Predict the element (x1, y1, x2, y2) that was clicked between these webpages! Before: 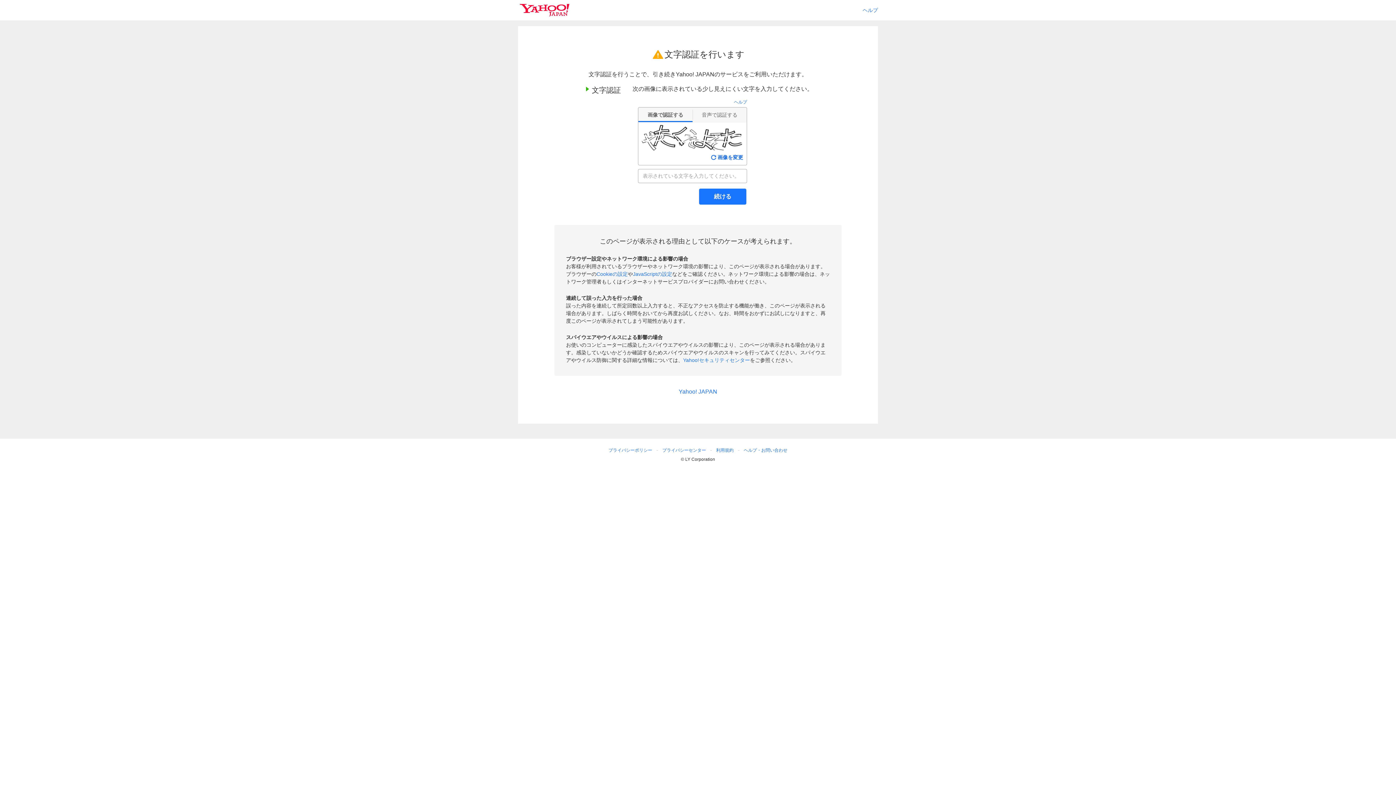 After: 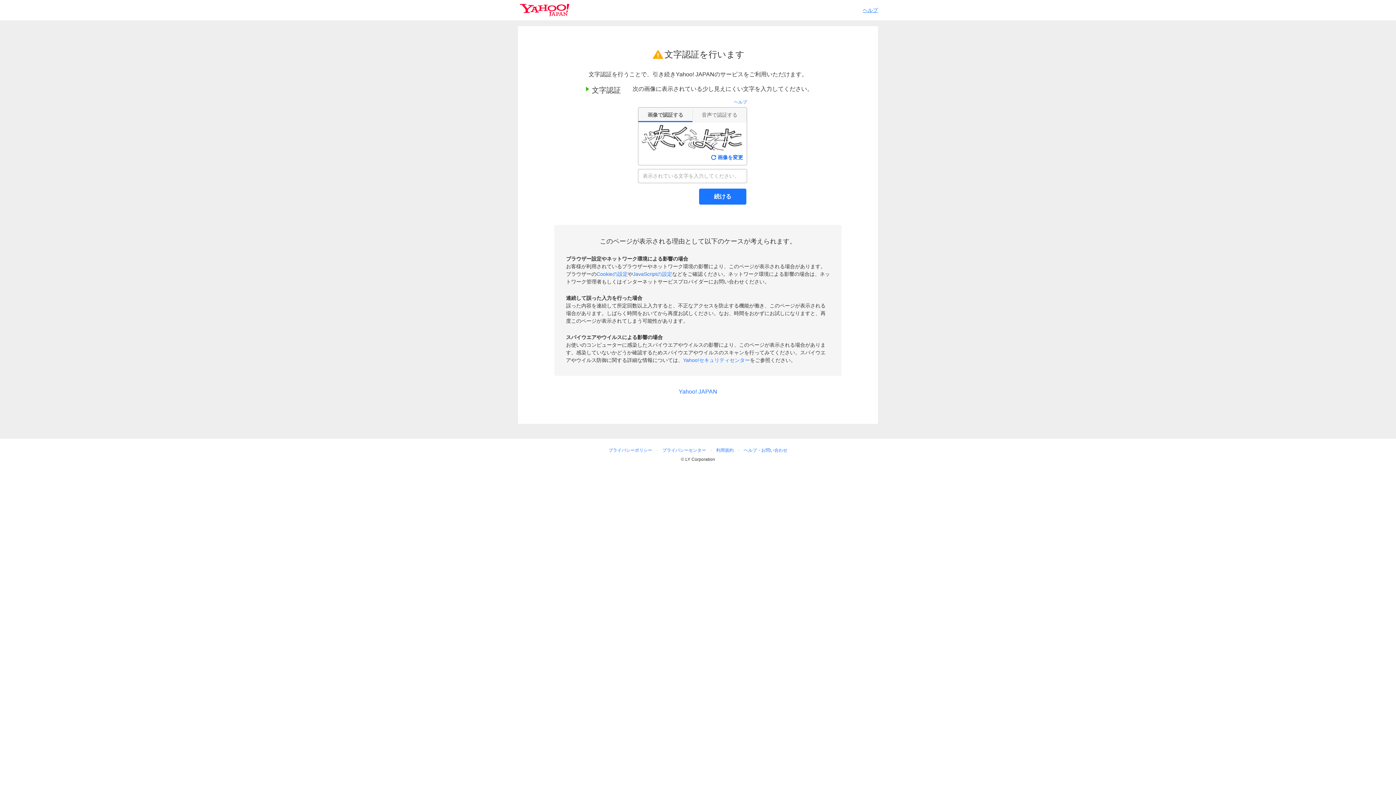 Action: label: ヘルプ bbox: (862, 7, 878, 13)